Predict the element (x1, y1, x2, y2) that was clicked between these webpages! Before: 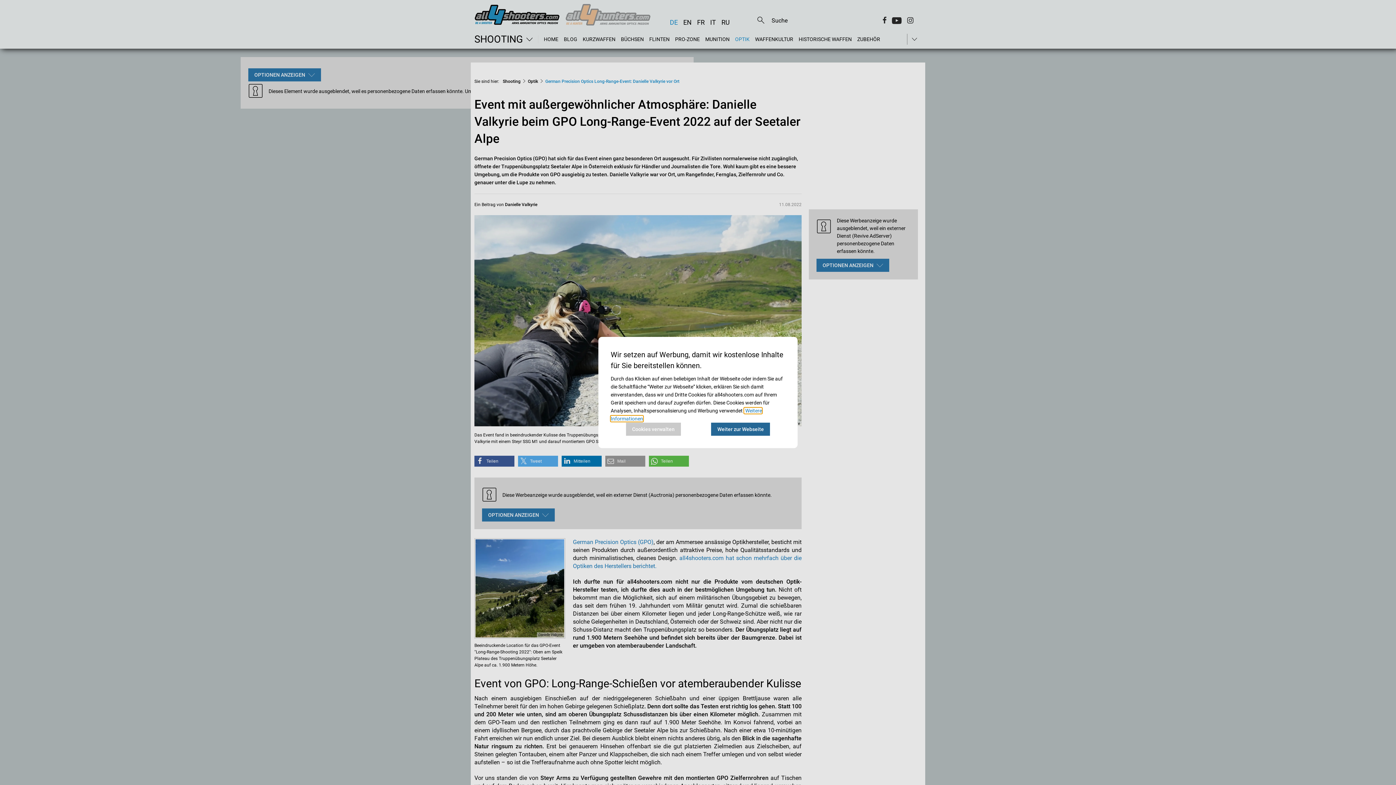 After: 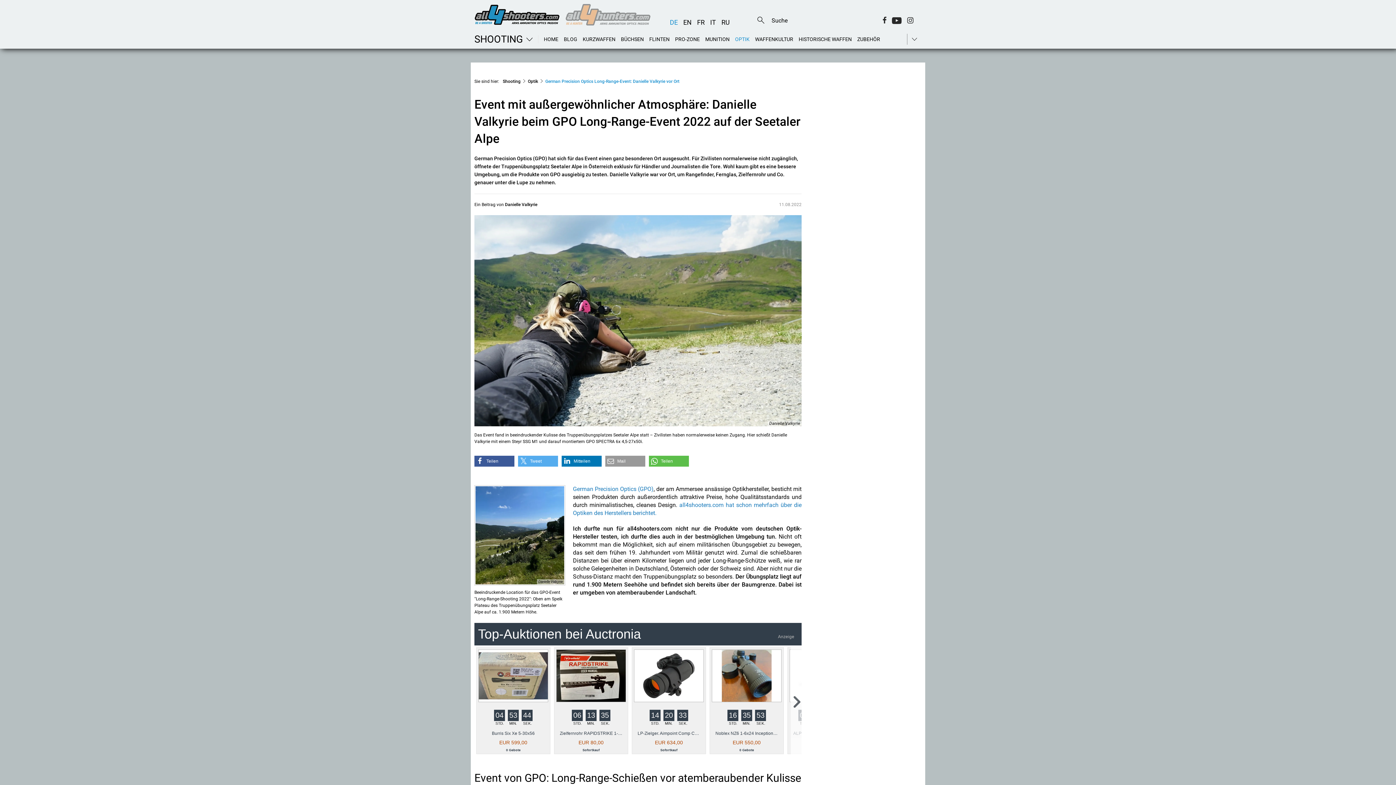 Action: label: Weiter zur Webseite bbox: (711, 422, 770, 436)